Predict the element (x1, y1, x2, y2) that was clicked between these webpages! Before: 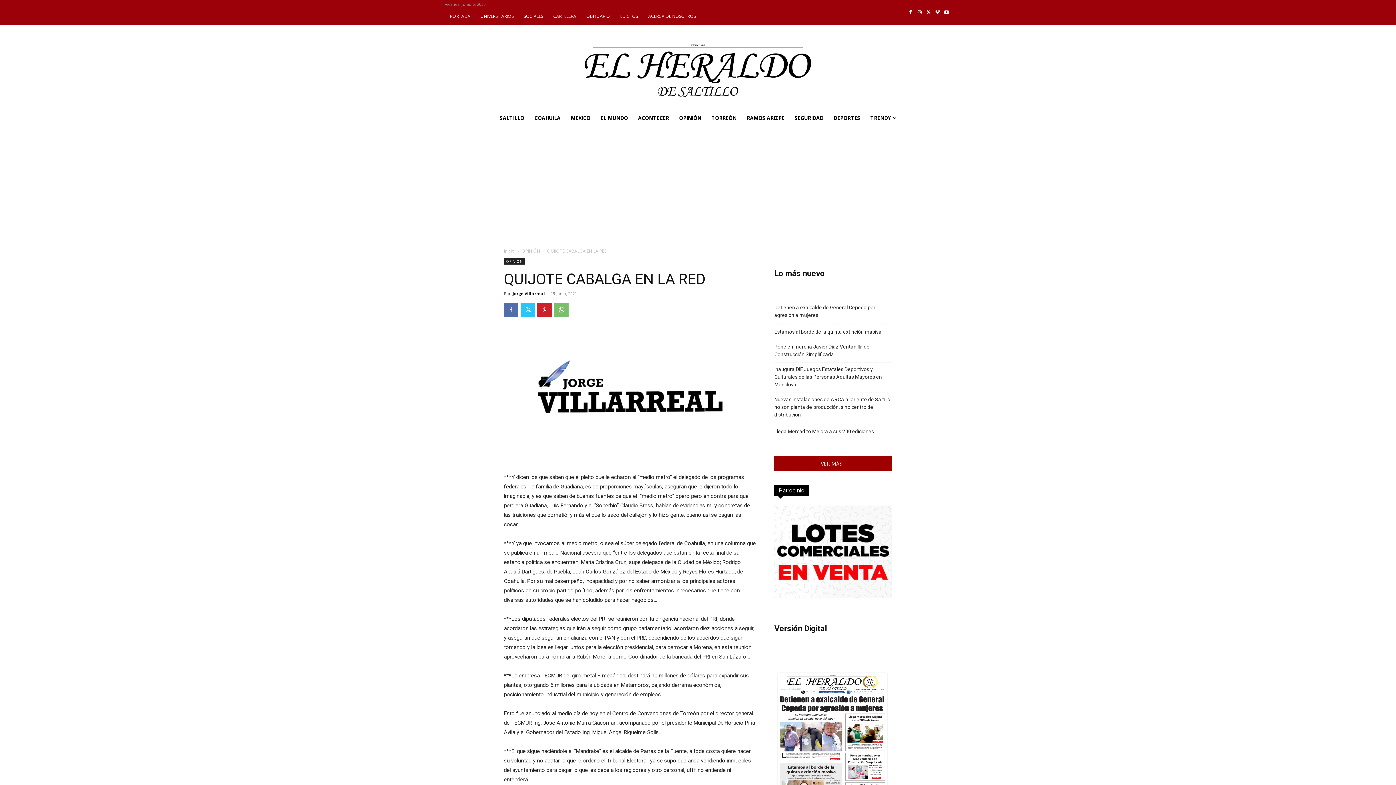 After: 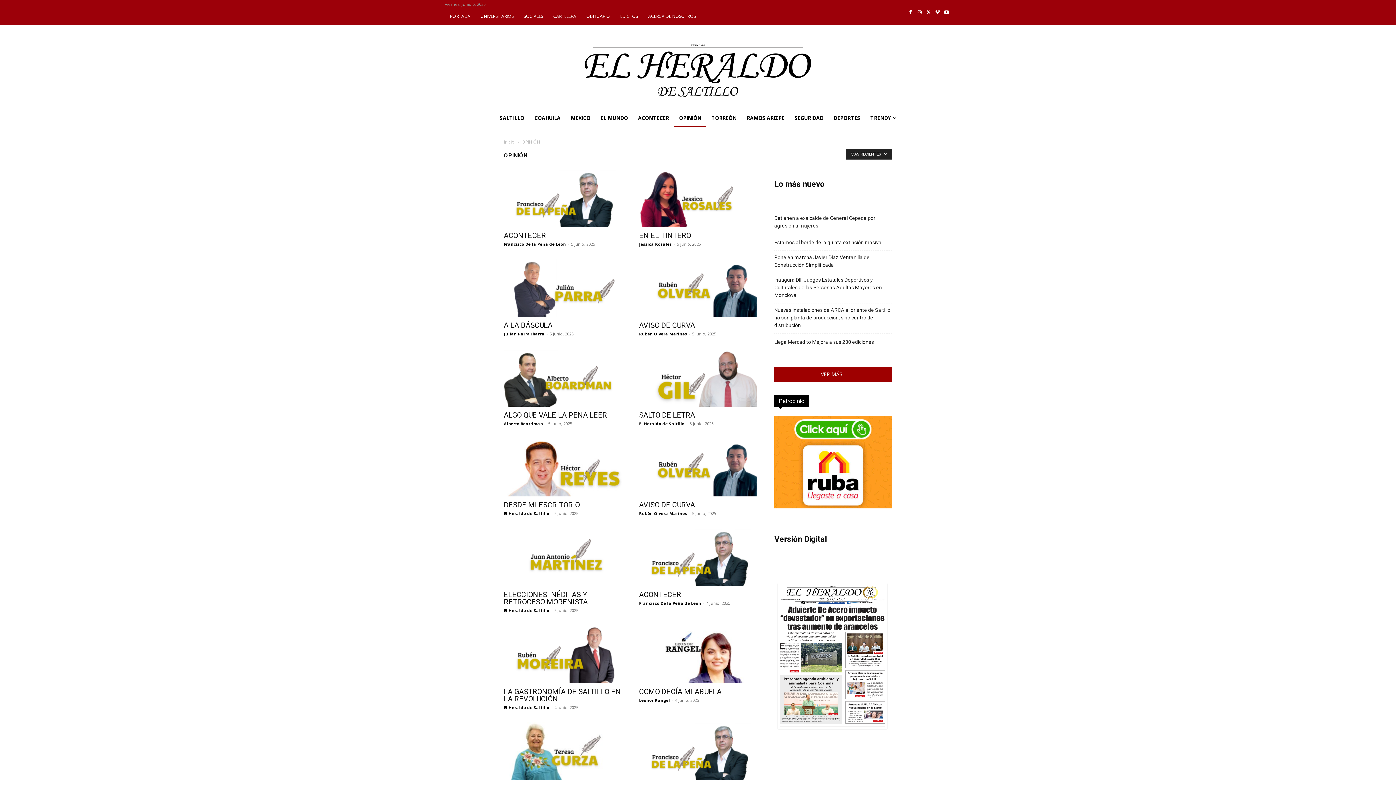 Action: label: OPINIÓN bbox: (521, 247, 540, 254)